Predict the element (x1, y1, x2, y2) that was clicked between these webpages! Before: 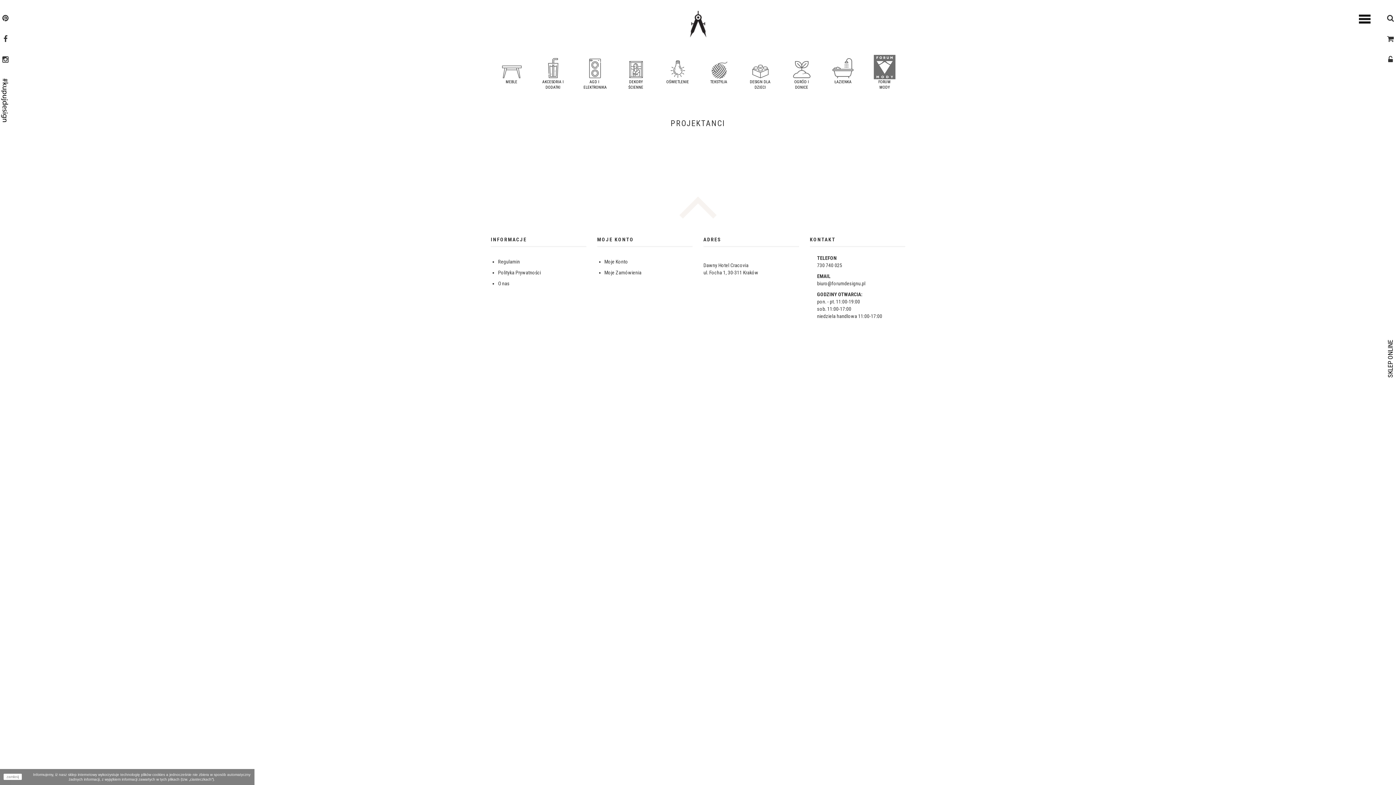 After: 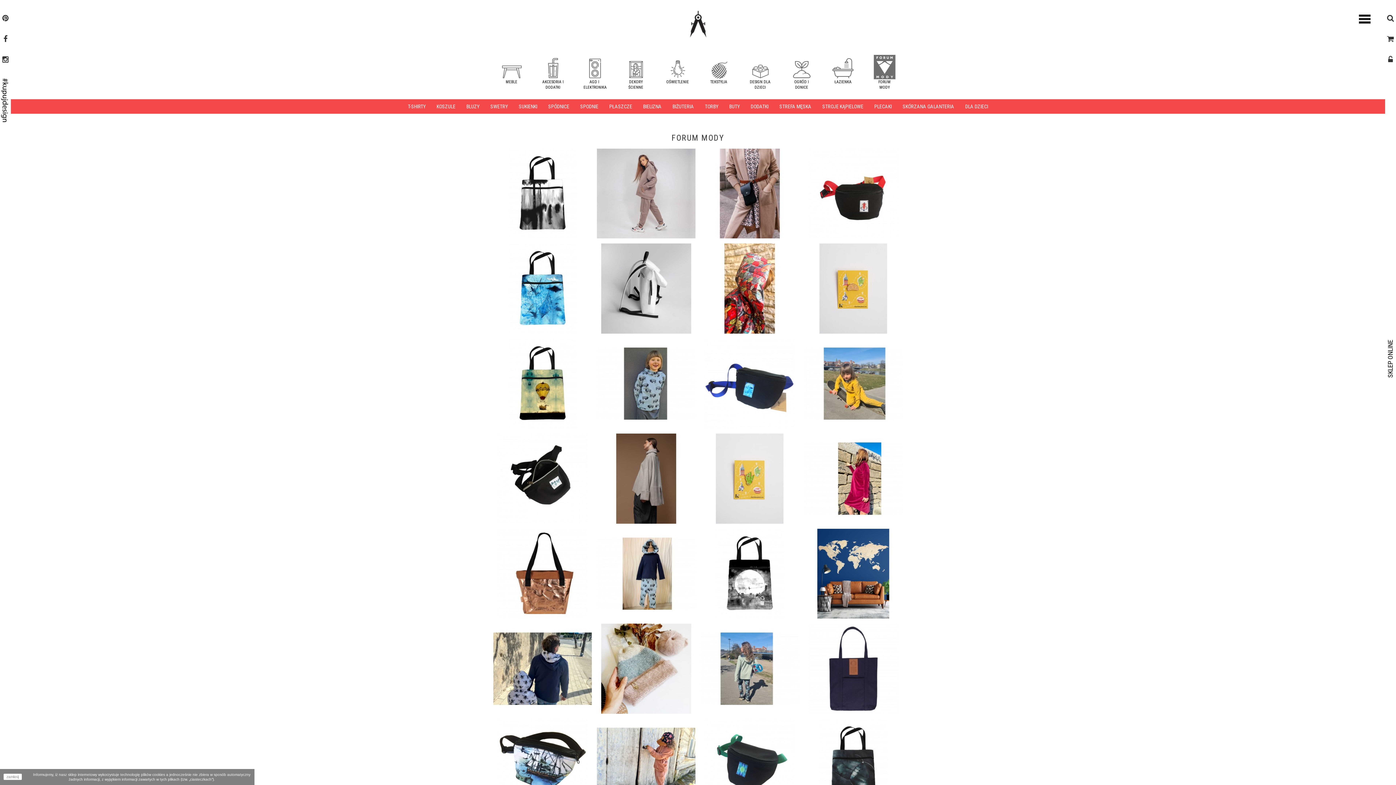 Action: bbox: (864, 63, 905, 90) label: FORUM MODY